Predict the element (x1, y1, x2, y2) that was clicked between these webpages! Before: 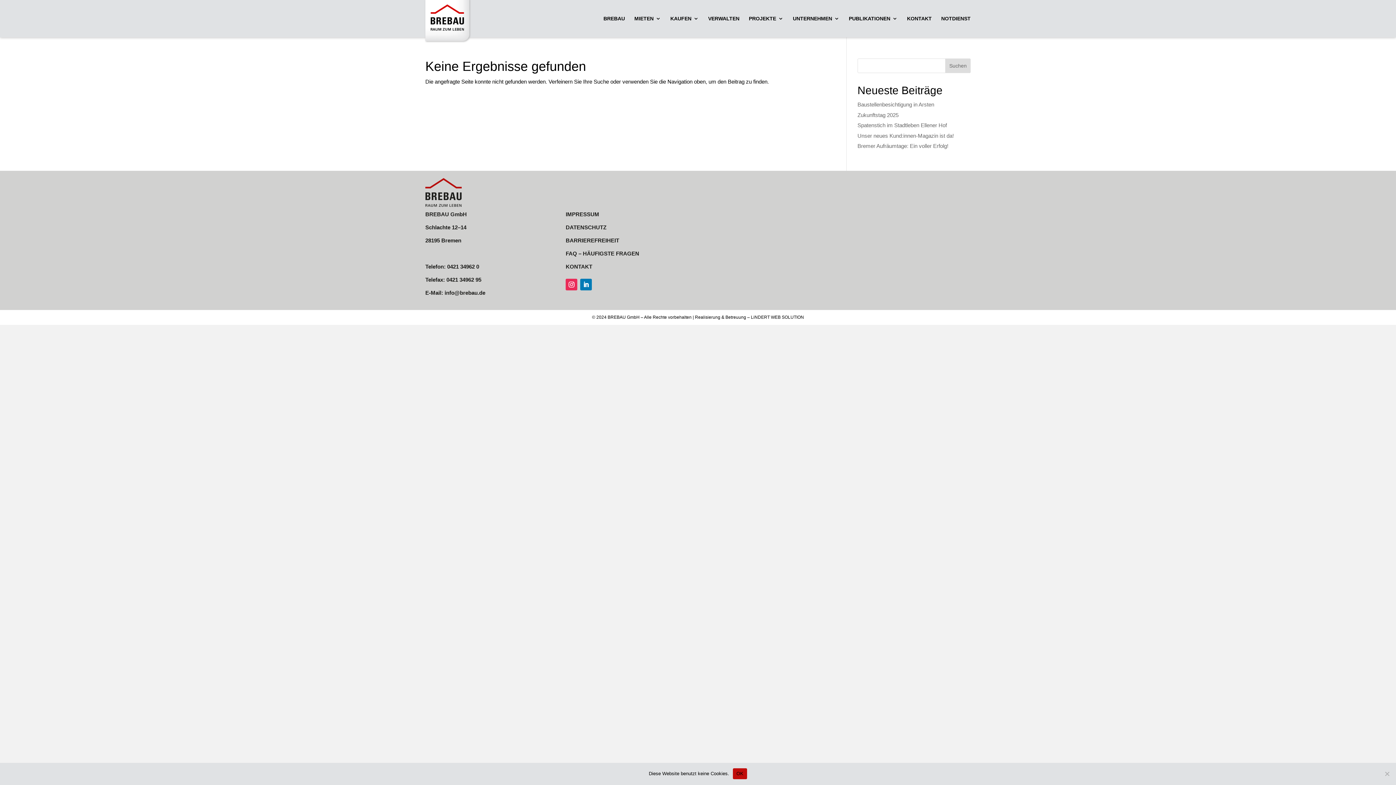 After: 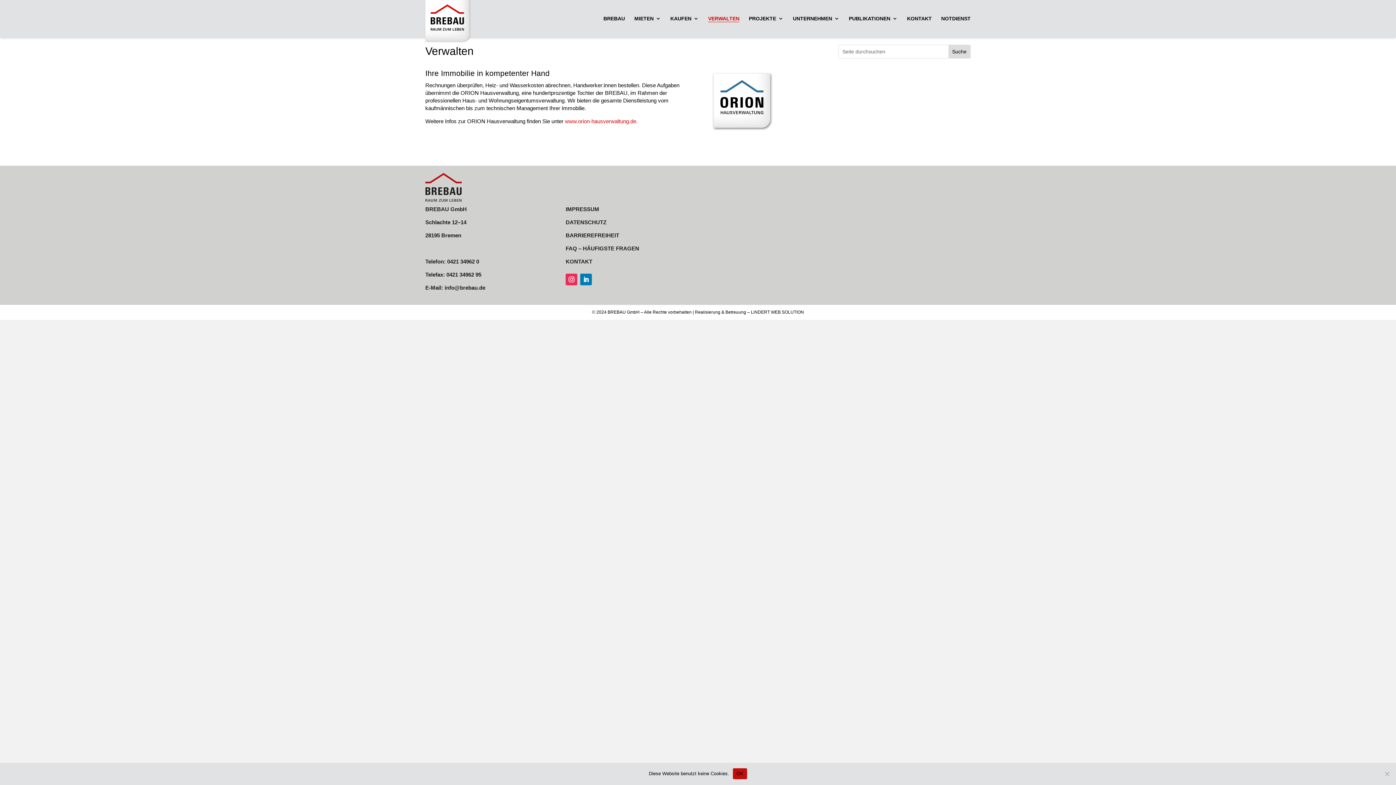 Action: bbox: (708, 14, 739, 37) label: VERWALTEN